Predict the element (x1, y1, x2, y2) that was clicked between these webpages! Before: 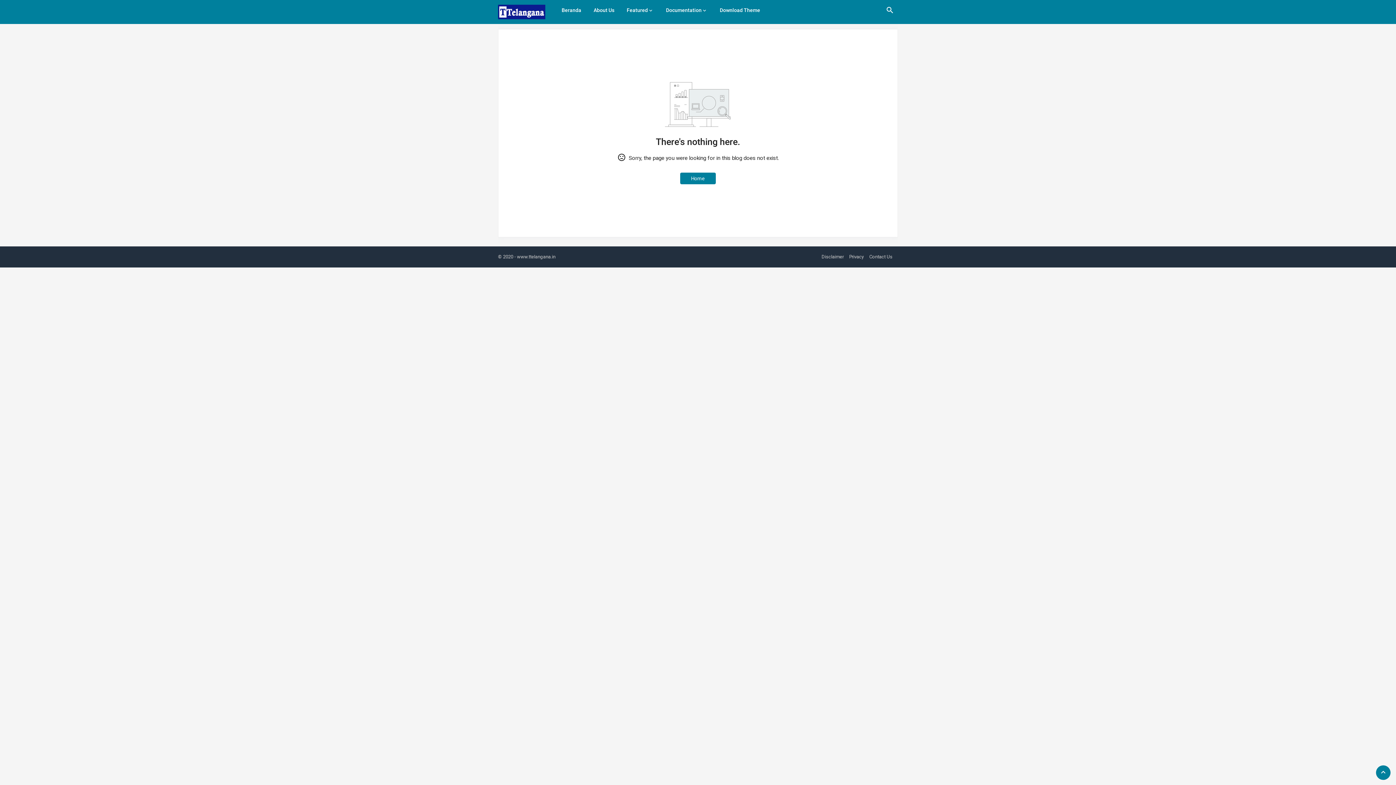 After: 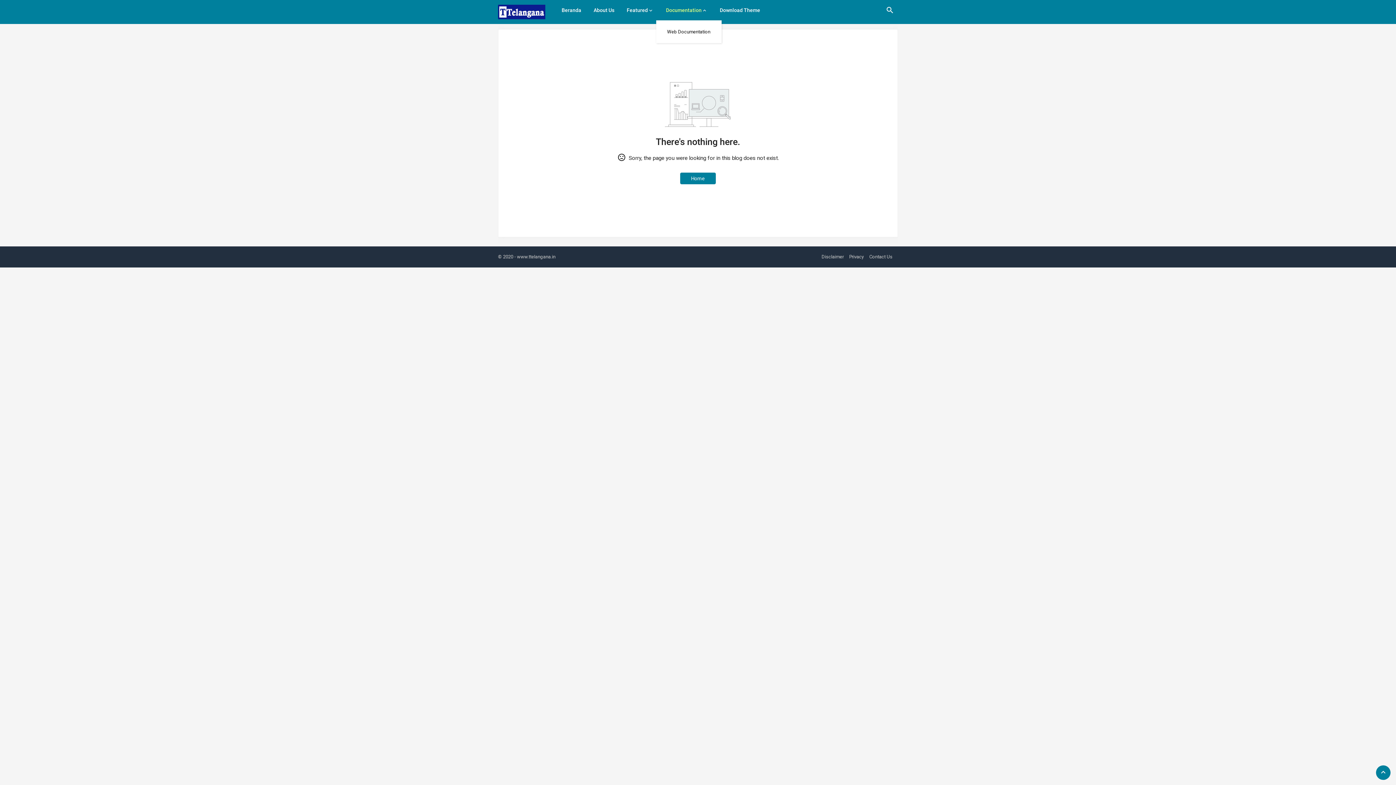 Action: bbox: (660, 0, 713, 20) label: Documentation